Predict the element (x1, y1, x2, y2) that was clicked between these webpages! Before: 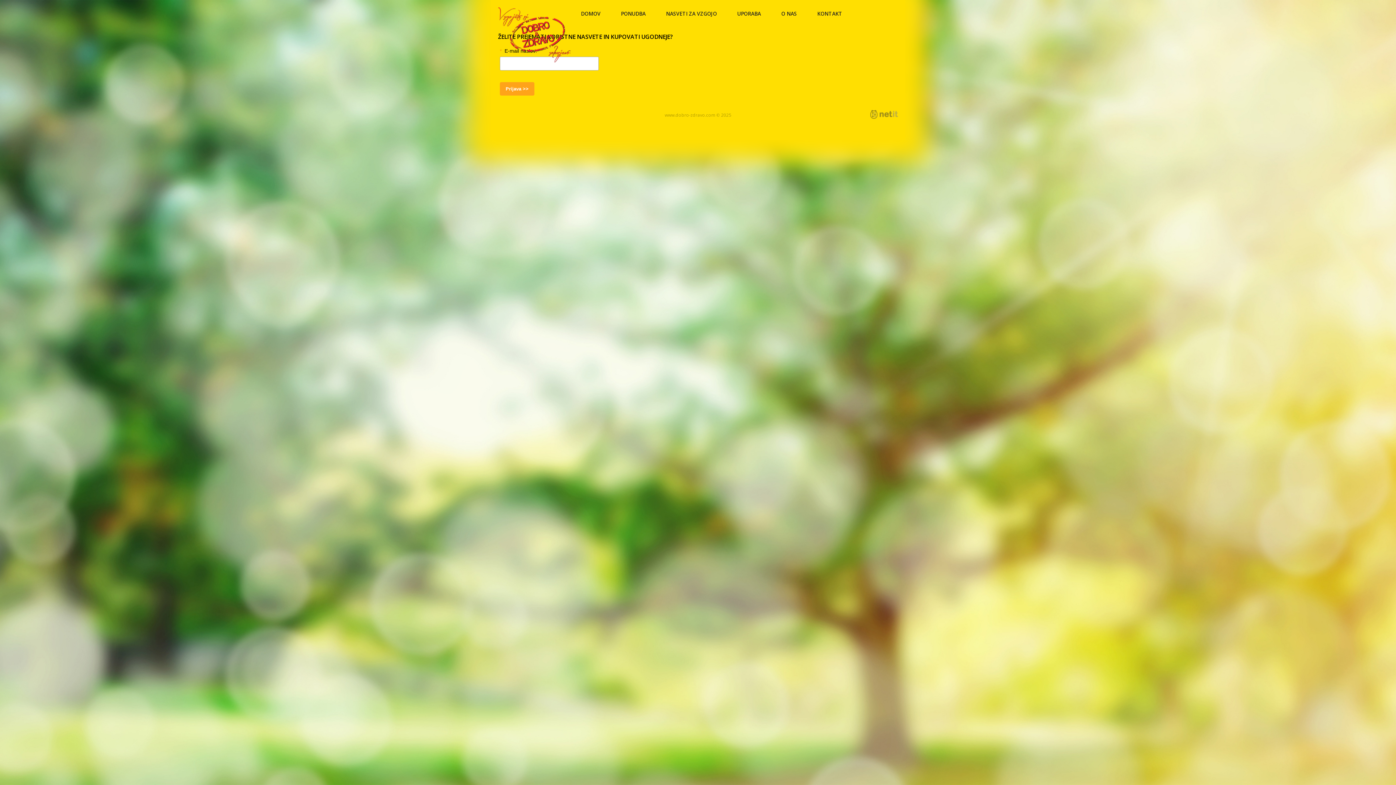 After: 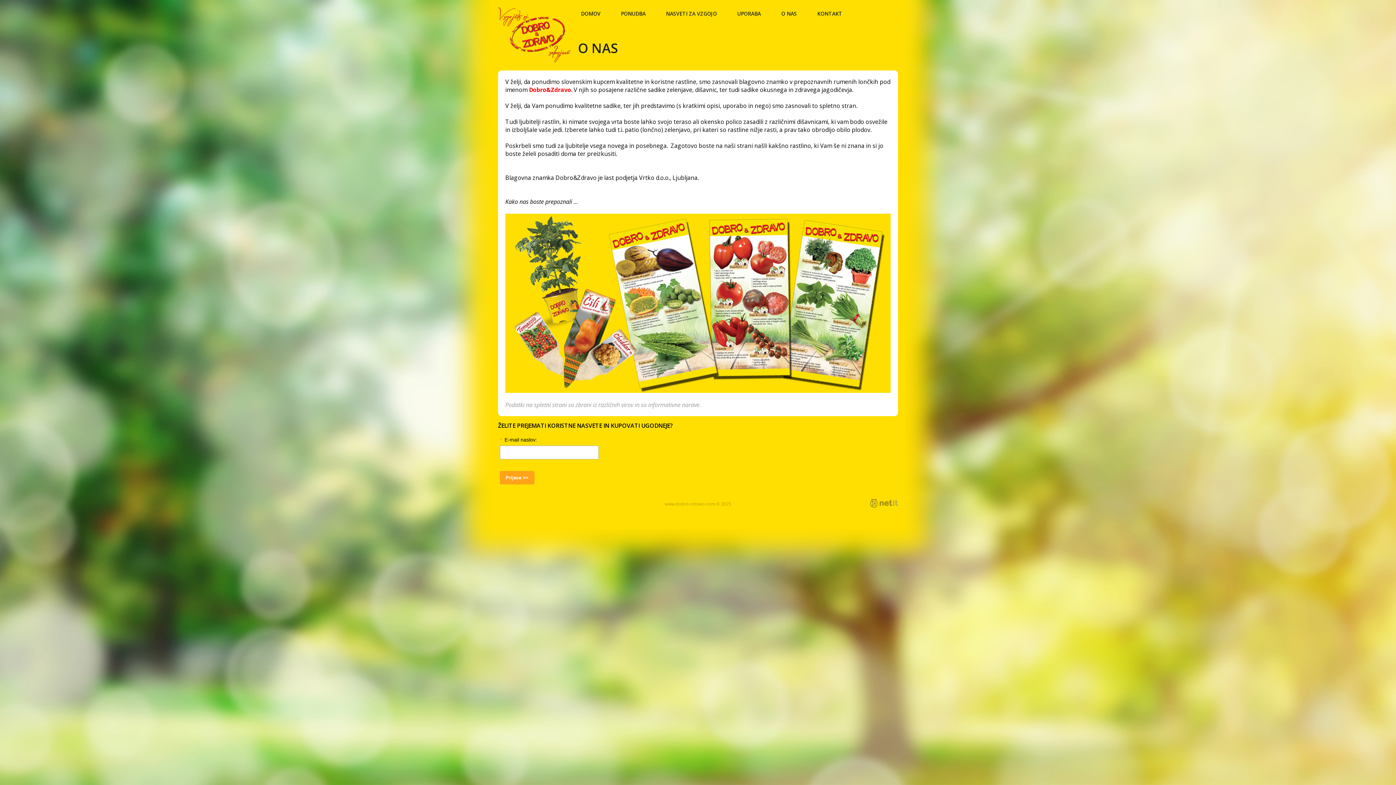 Action: bbox: (771, 0, 807, 27) label: O NAS